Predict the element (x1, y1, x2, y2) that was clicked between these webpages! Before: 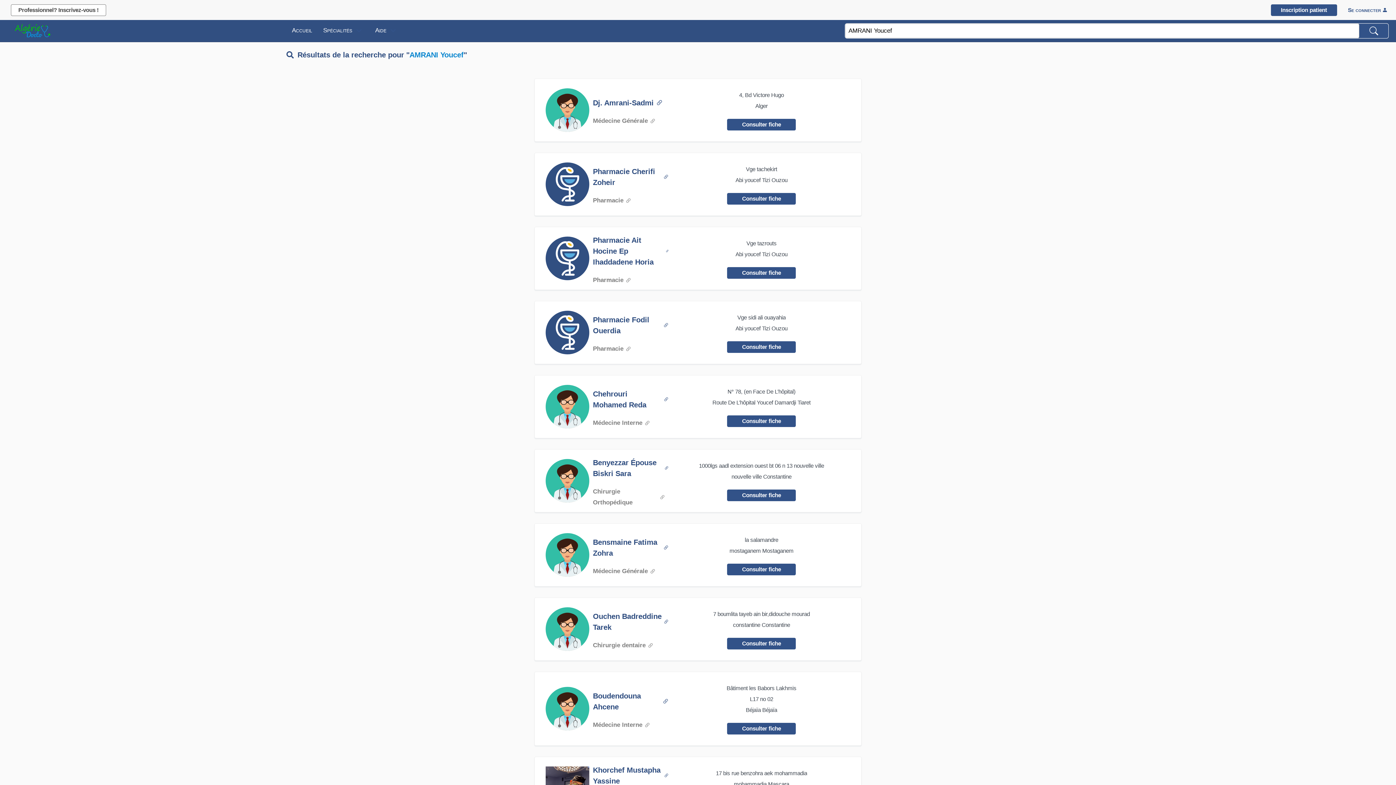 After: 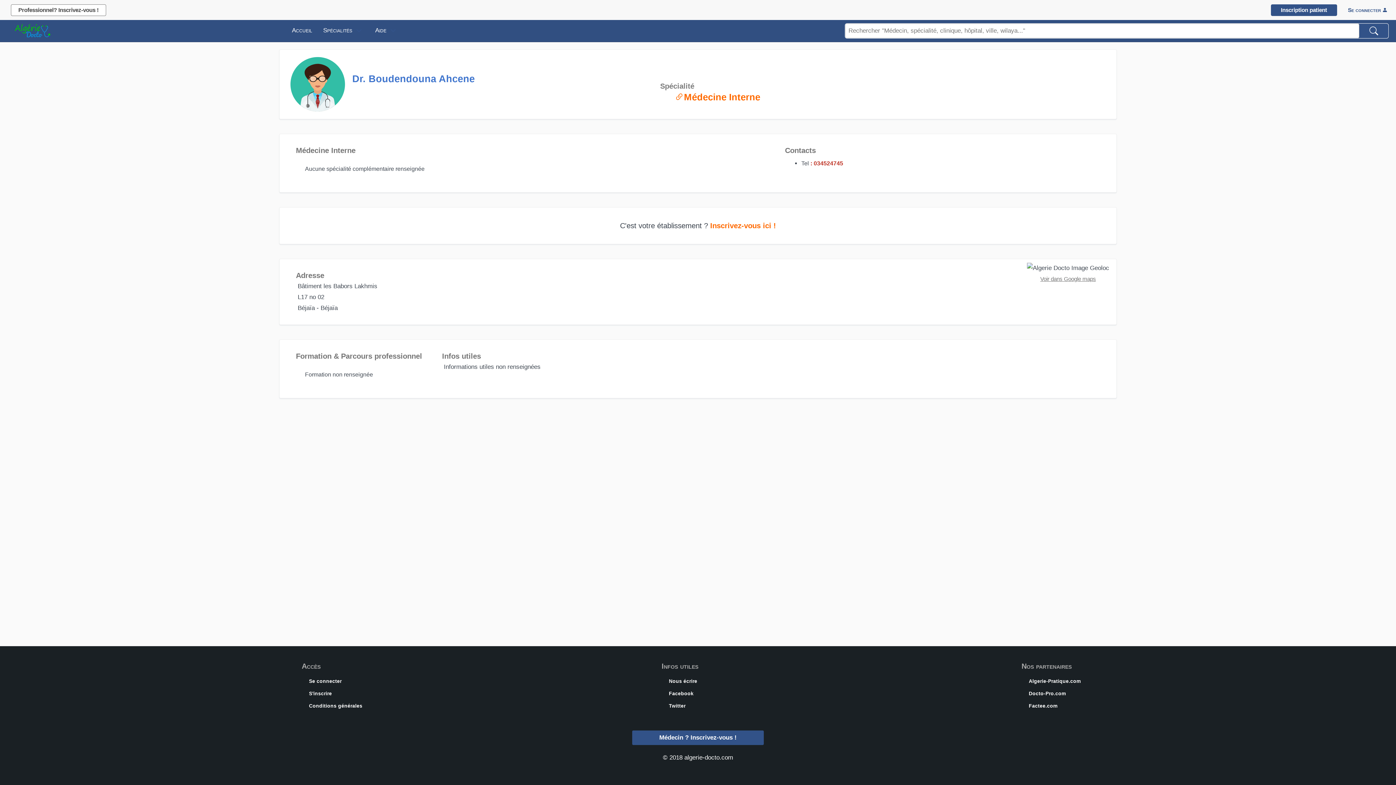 Action: bbox: (593, 687, 669, 720) label: Boudendouna Ahcene 